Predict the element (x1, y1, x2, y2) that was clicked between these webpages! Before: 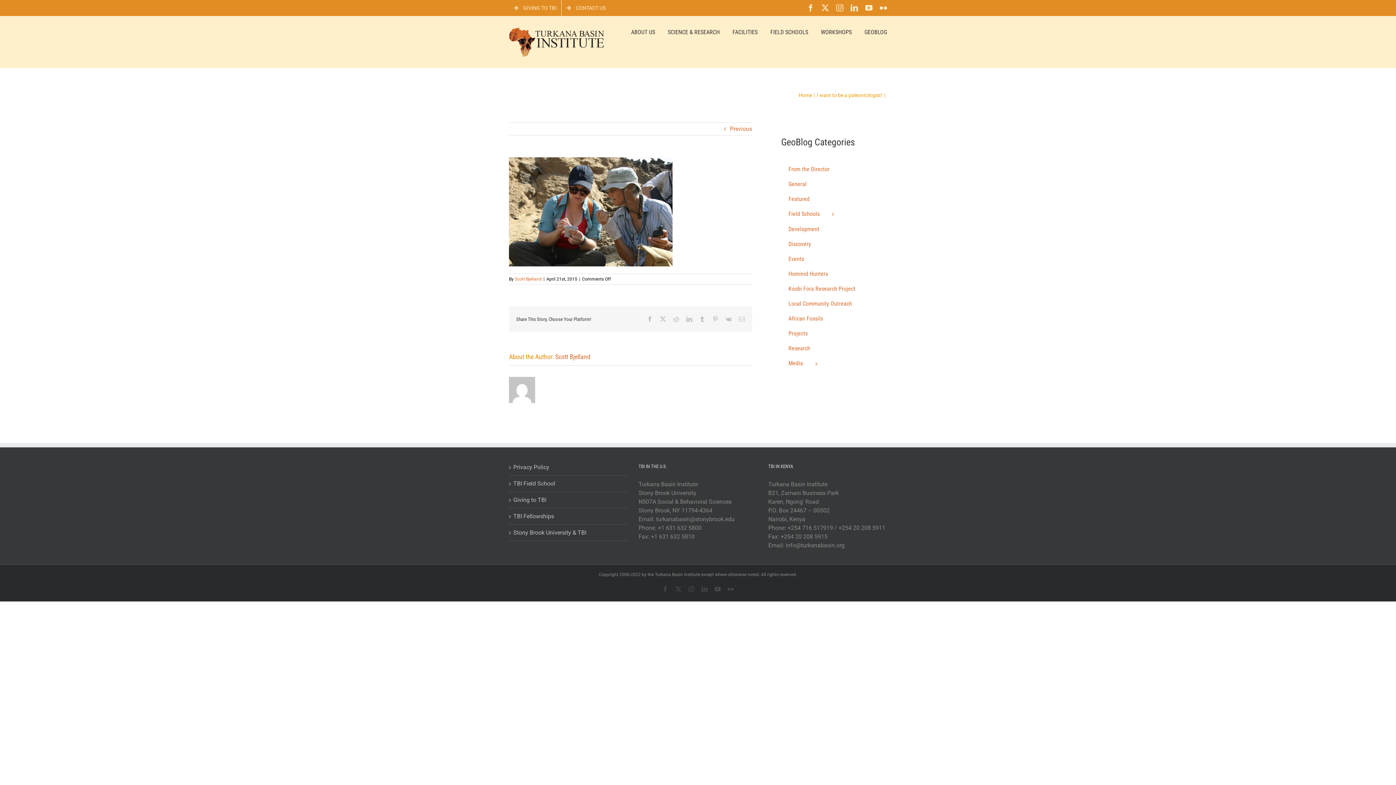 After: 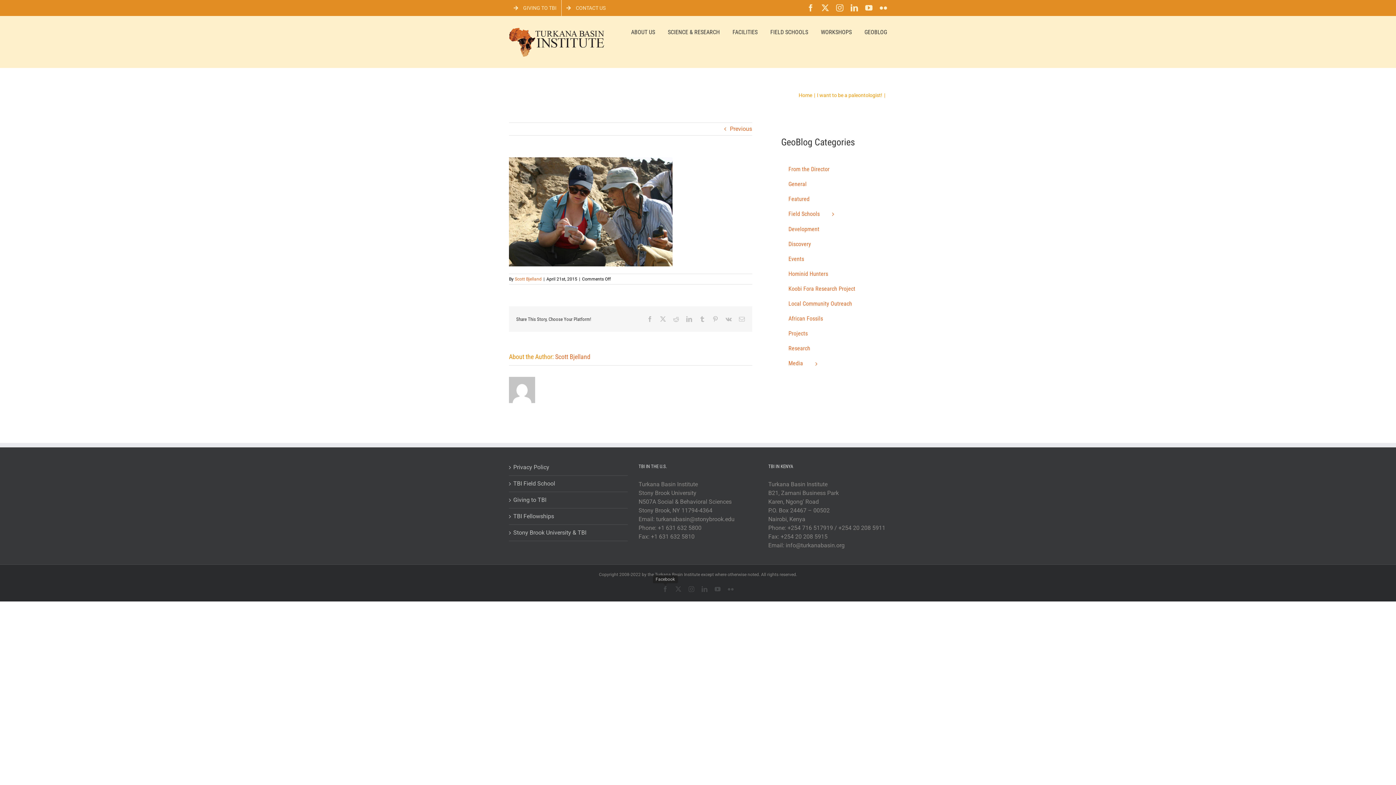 Action: bbox: (662, 586, 668, 592) label: Facebook